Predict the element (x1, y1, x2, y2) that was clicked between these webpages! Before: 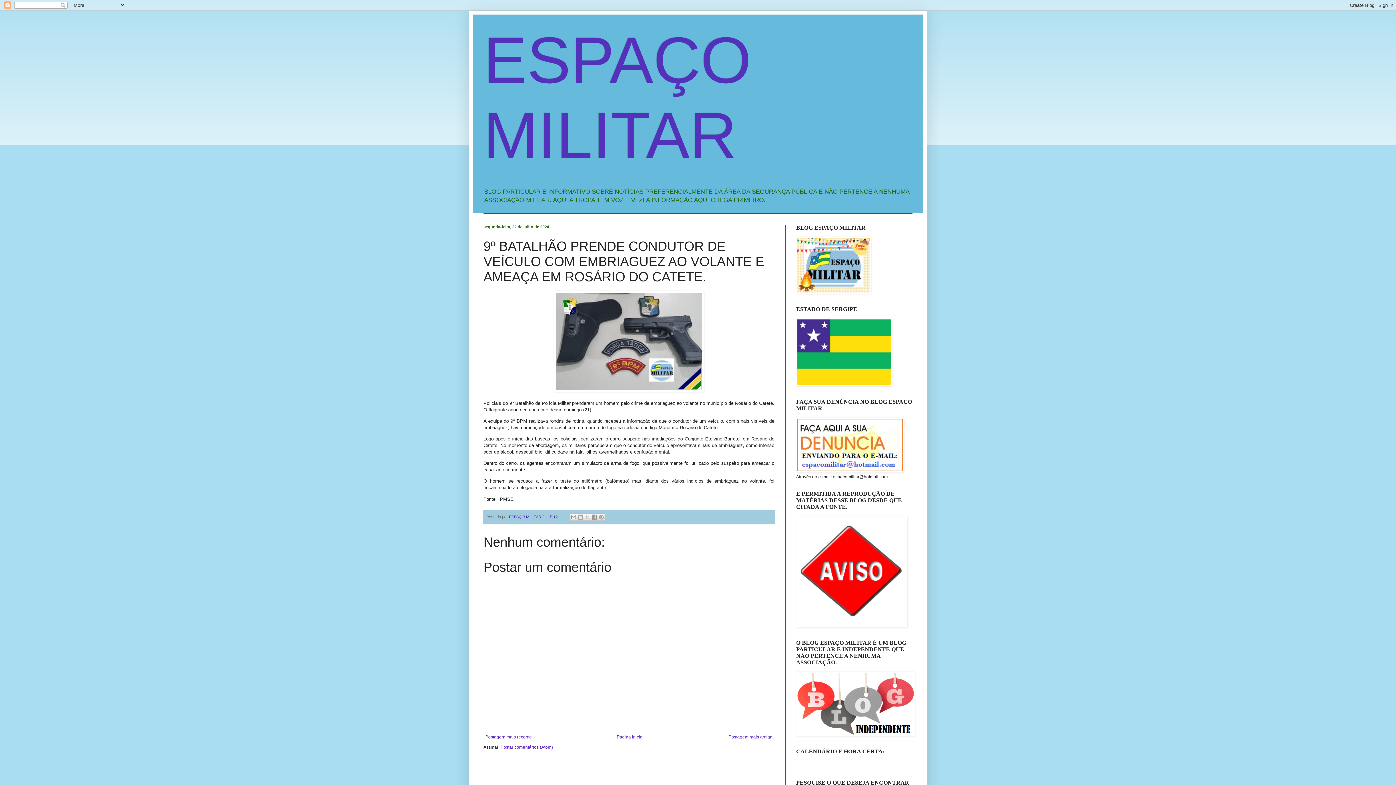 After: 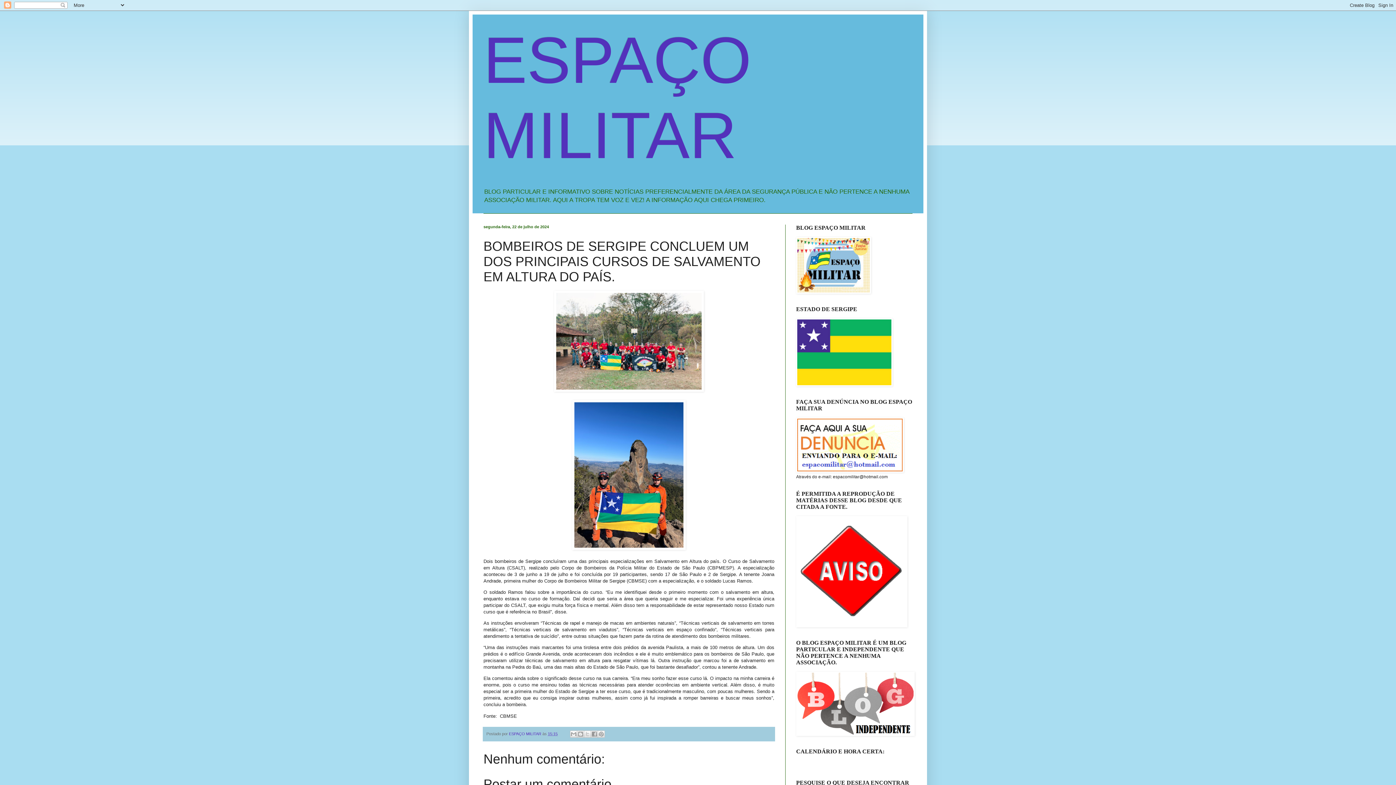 Action: label: Postagem mais recente bbox: (483, 733, 533, 741)